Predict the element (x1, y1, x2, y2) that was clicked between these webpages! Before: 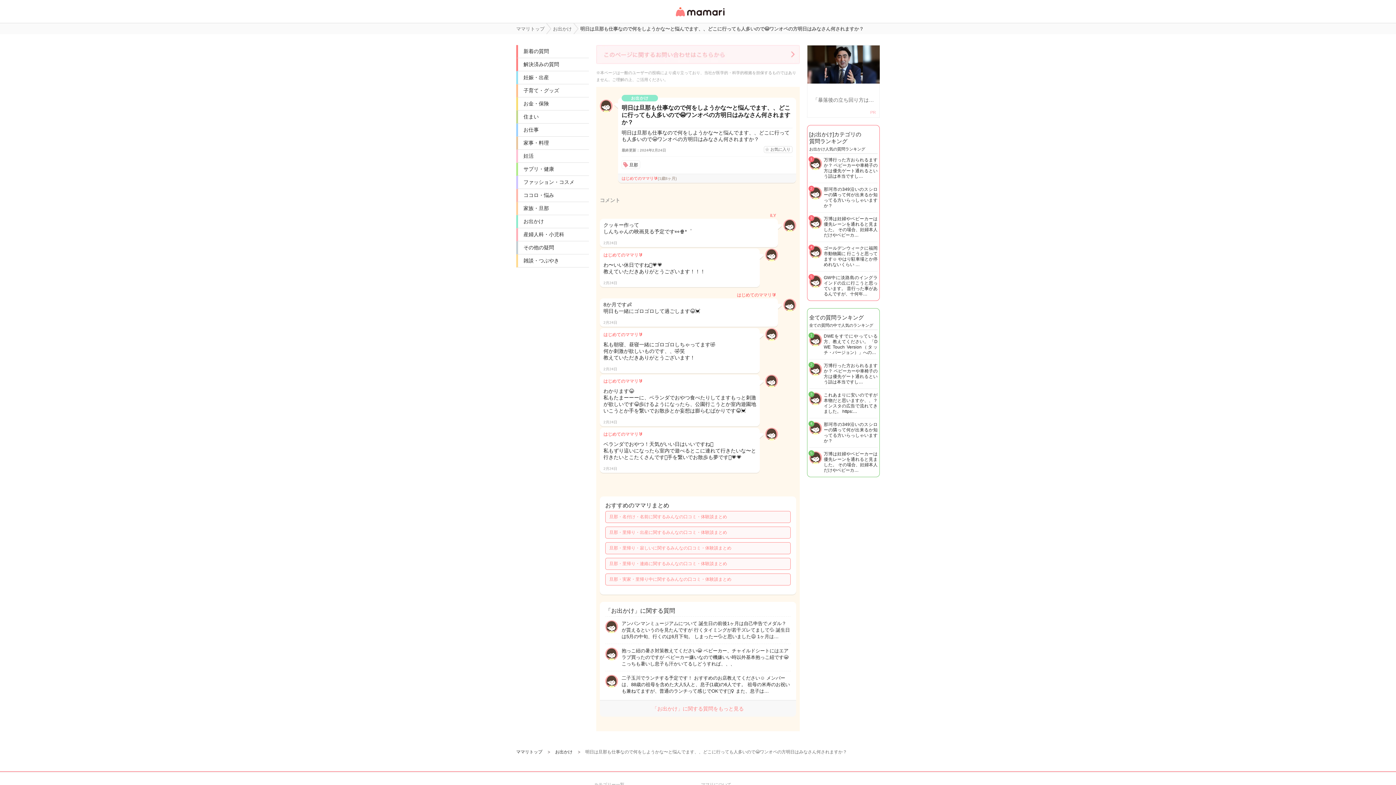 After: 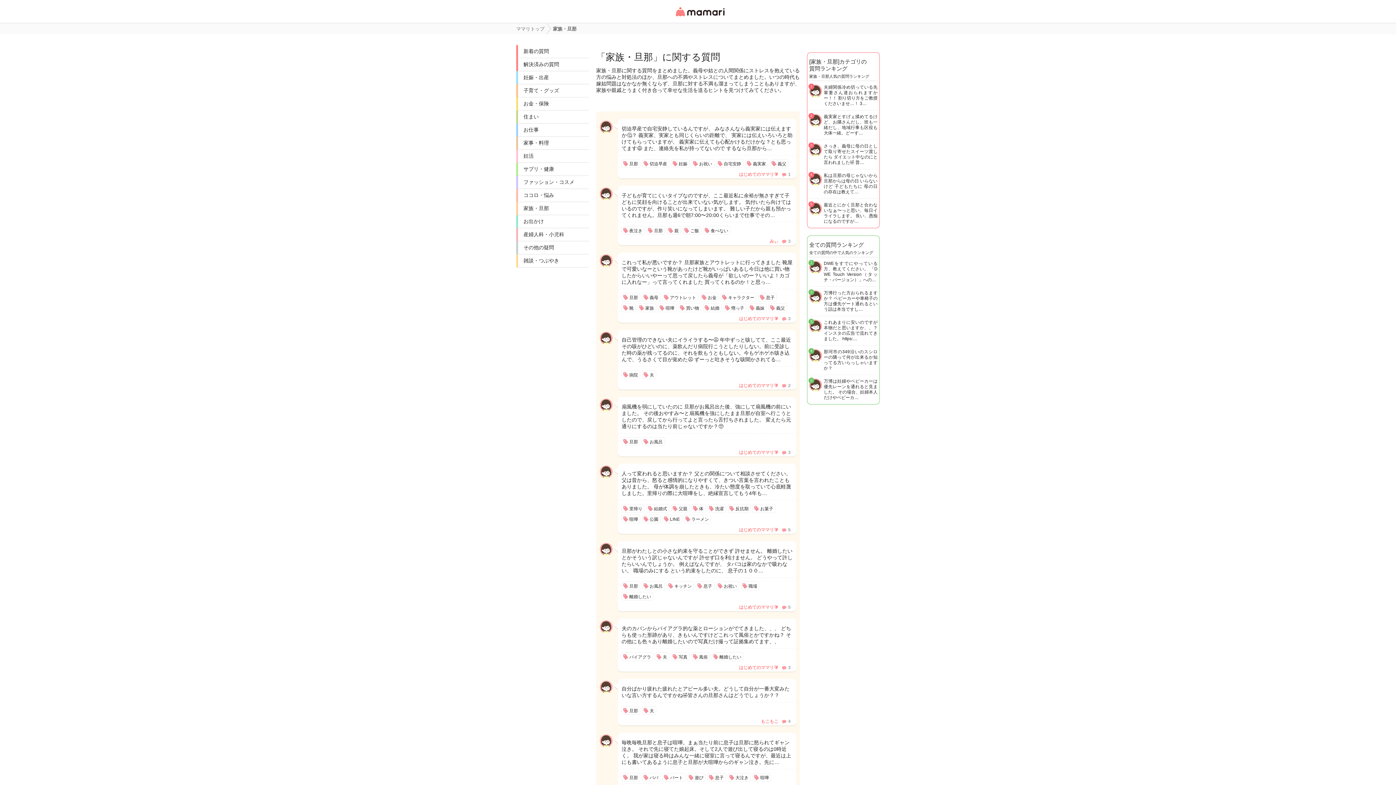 Action: label: 家族・旦那 bbox: (518, 202, 589, 214)